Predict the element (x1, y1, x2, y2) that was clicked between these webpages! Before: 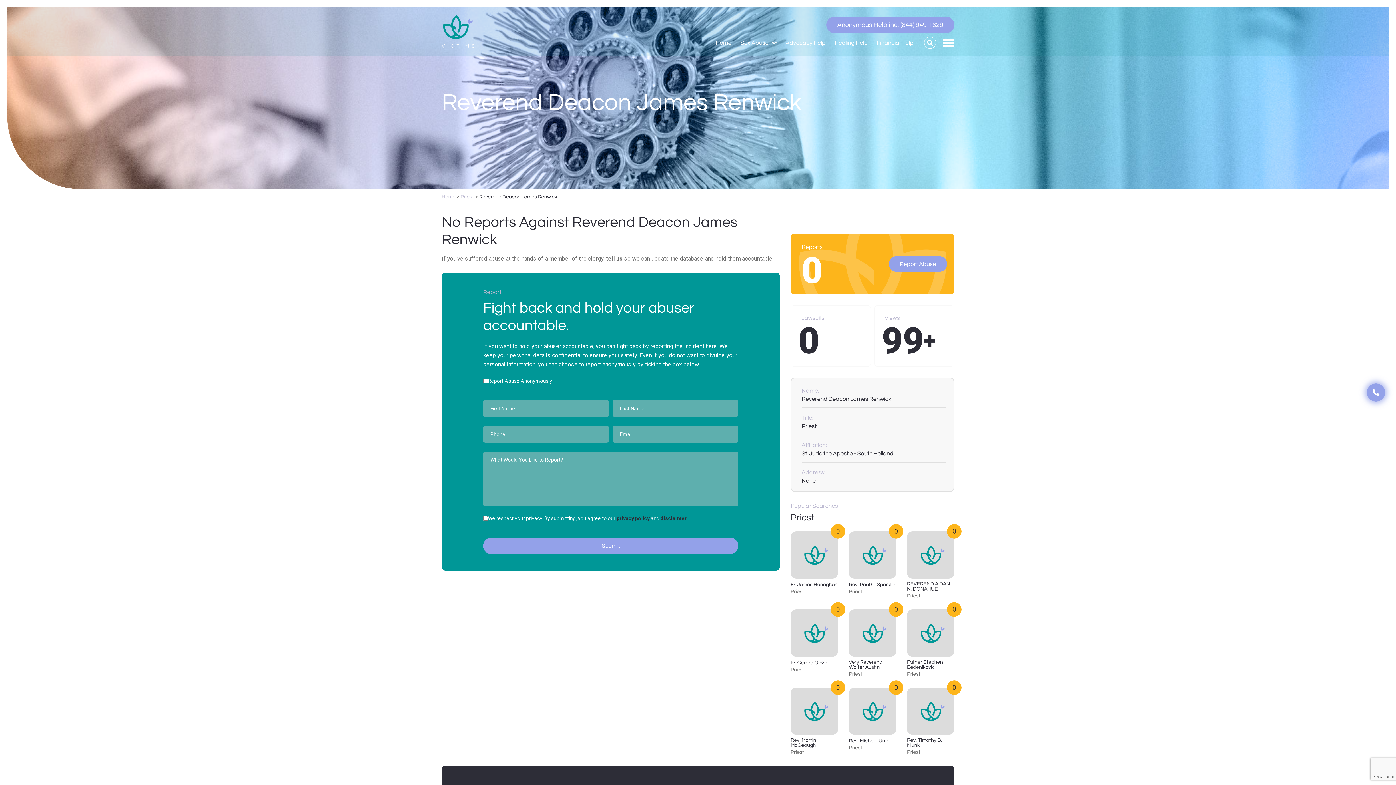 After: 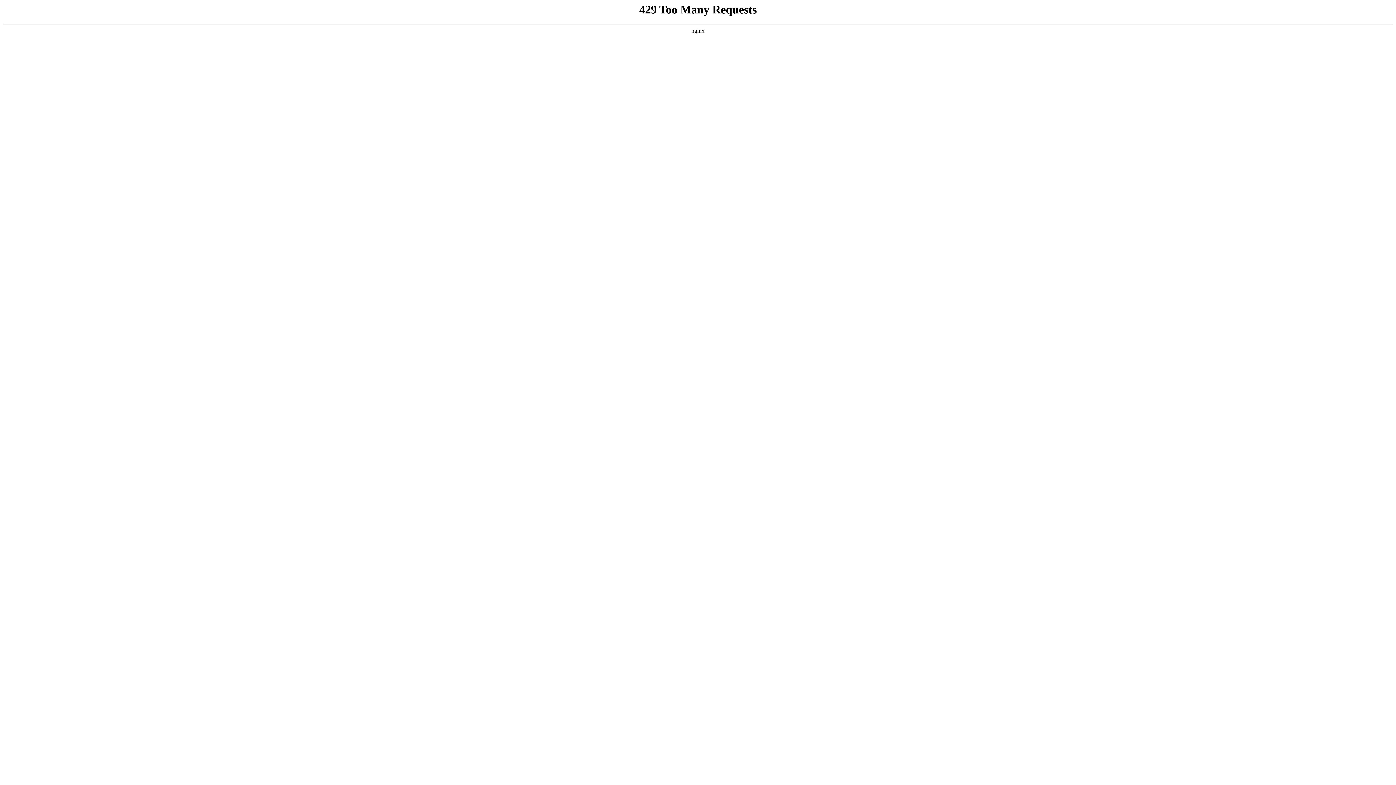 Action: bbox: (790, 609, 838, 657)